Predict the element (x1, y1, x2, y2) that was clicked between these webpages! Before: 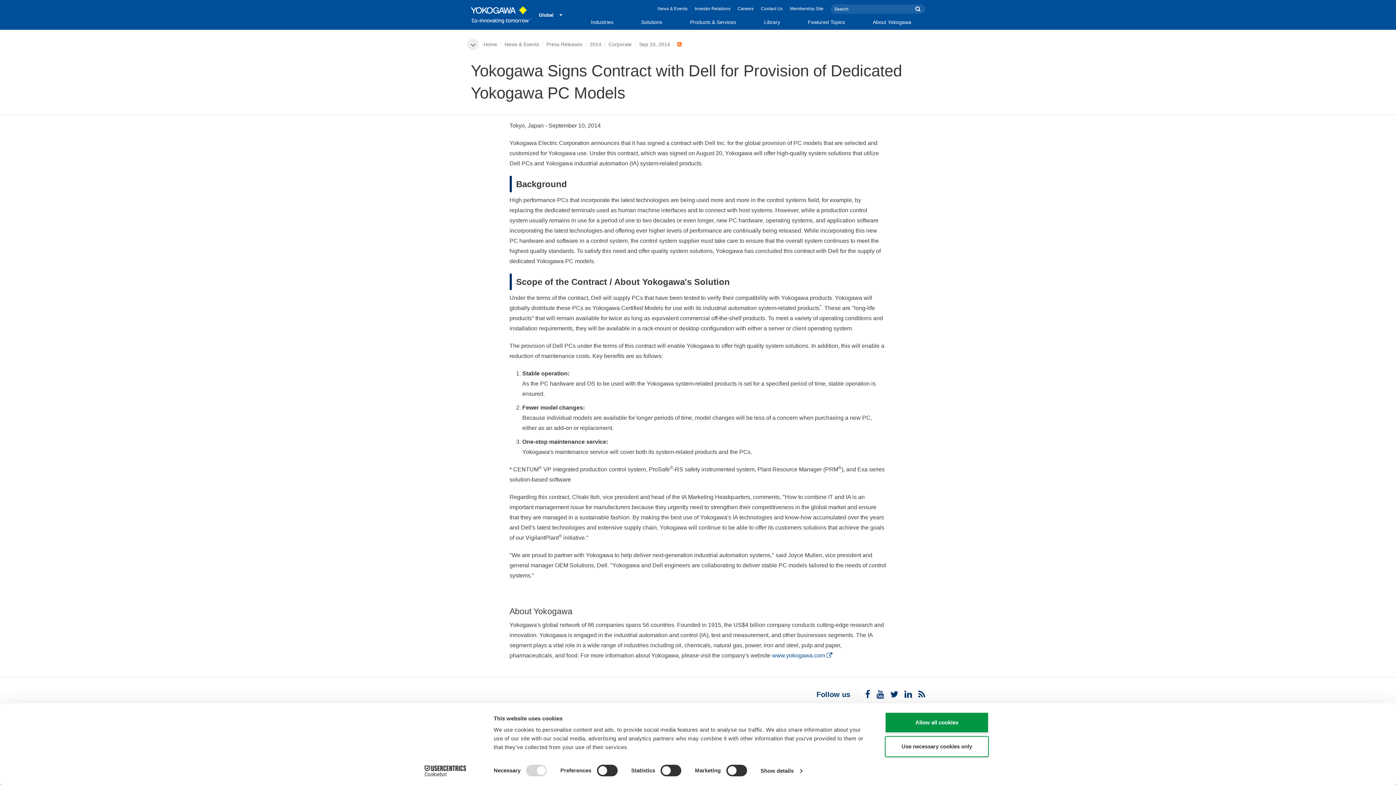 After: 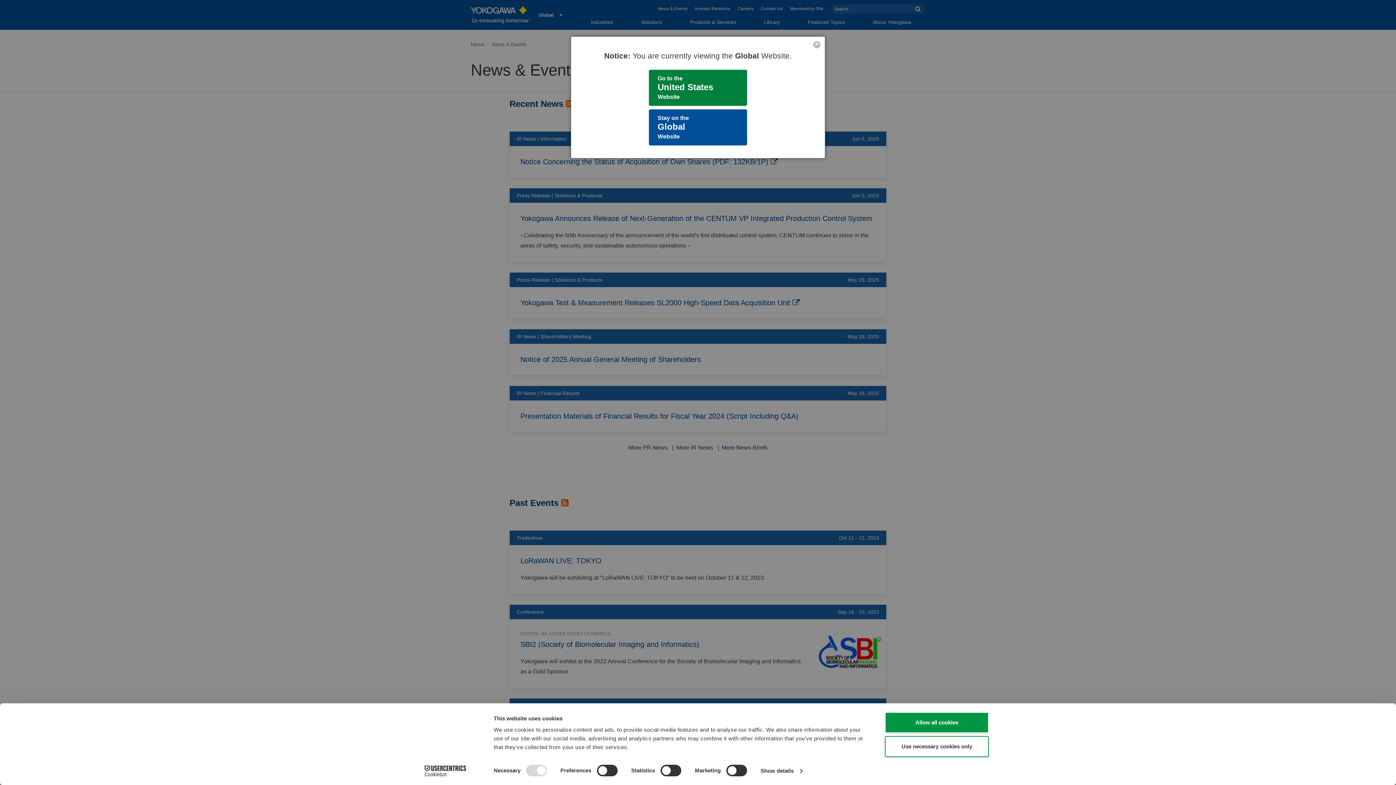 Action: bbox: (657, 6, 687, 11) label: News & Events